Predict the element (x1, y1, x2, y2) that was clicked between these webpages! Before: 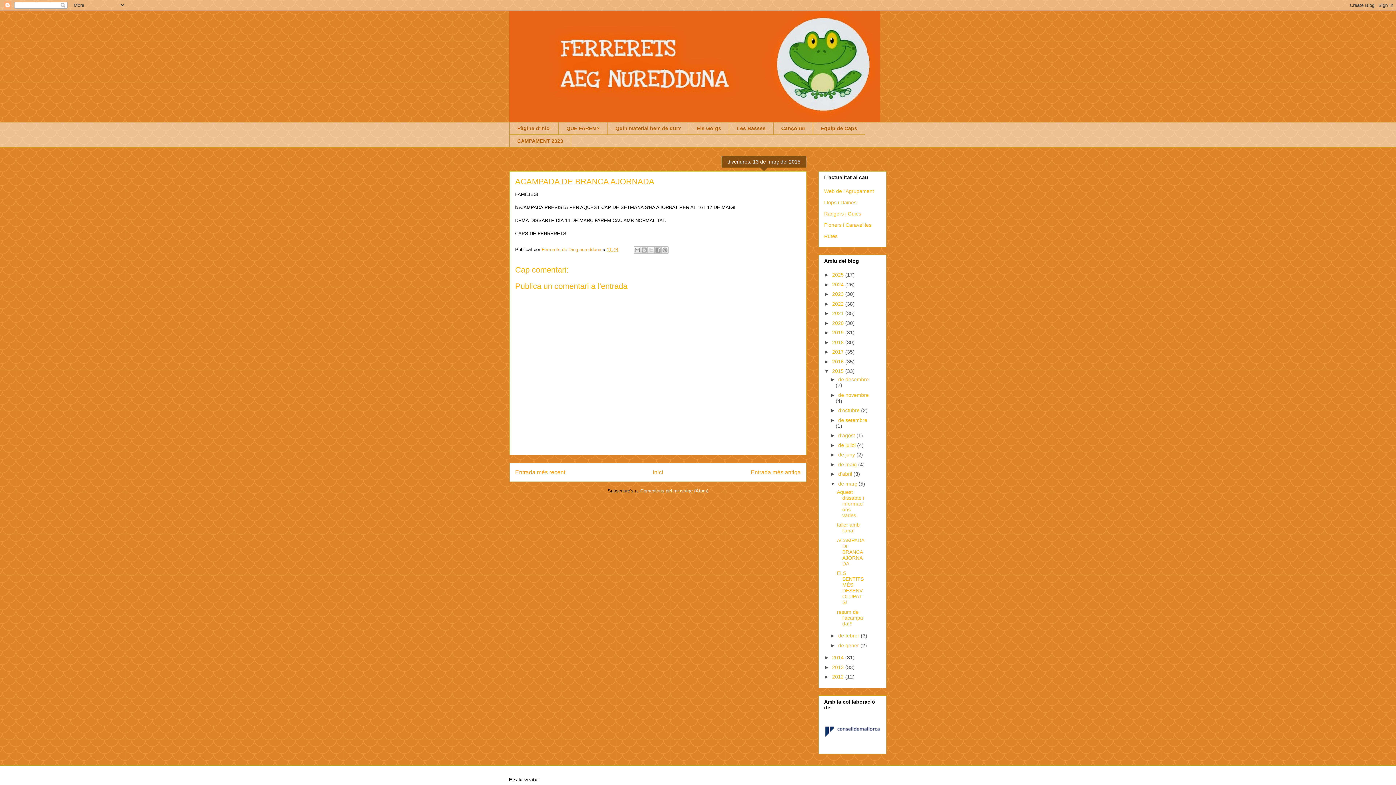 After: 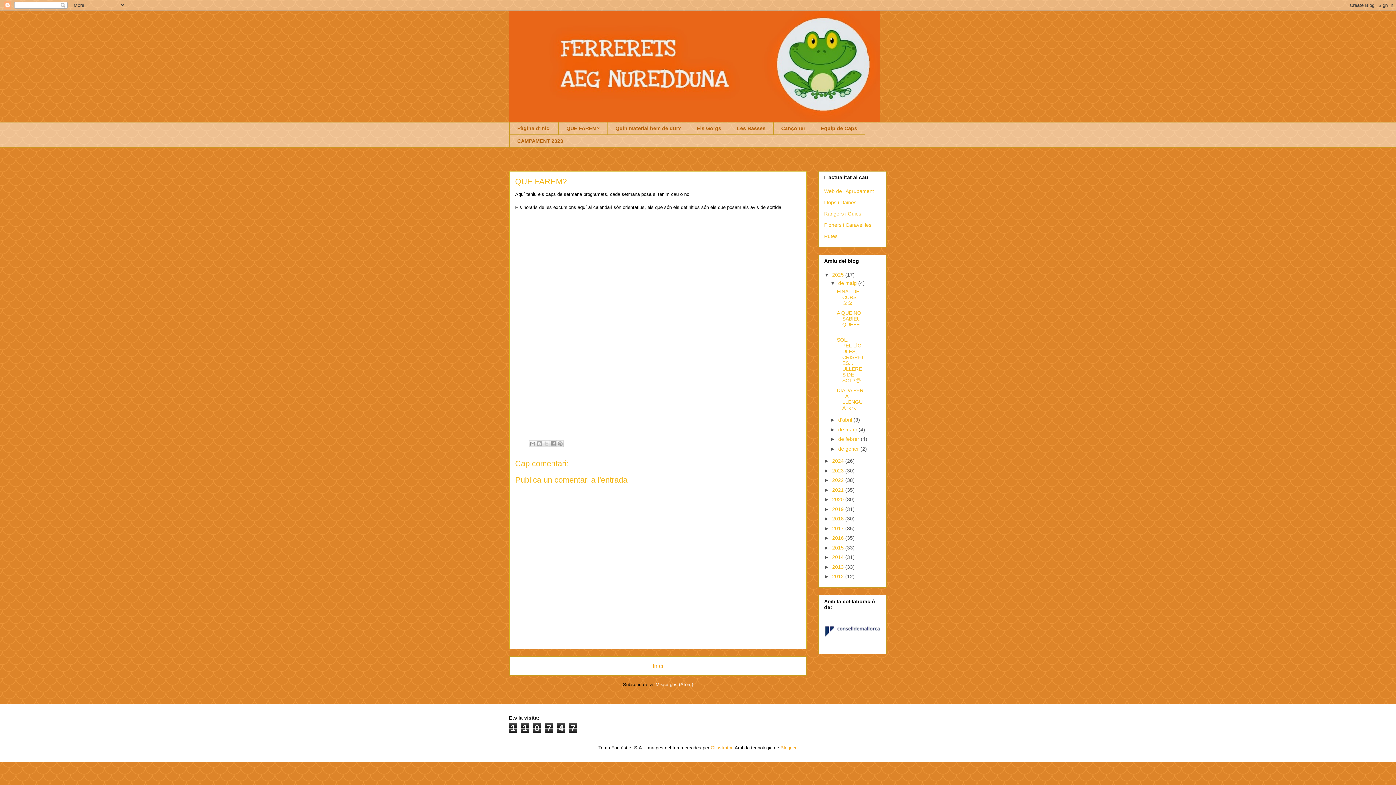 Action: label: QUE FAREM? bbox: (558, 122, 607, 134)